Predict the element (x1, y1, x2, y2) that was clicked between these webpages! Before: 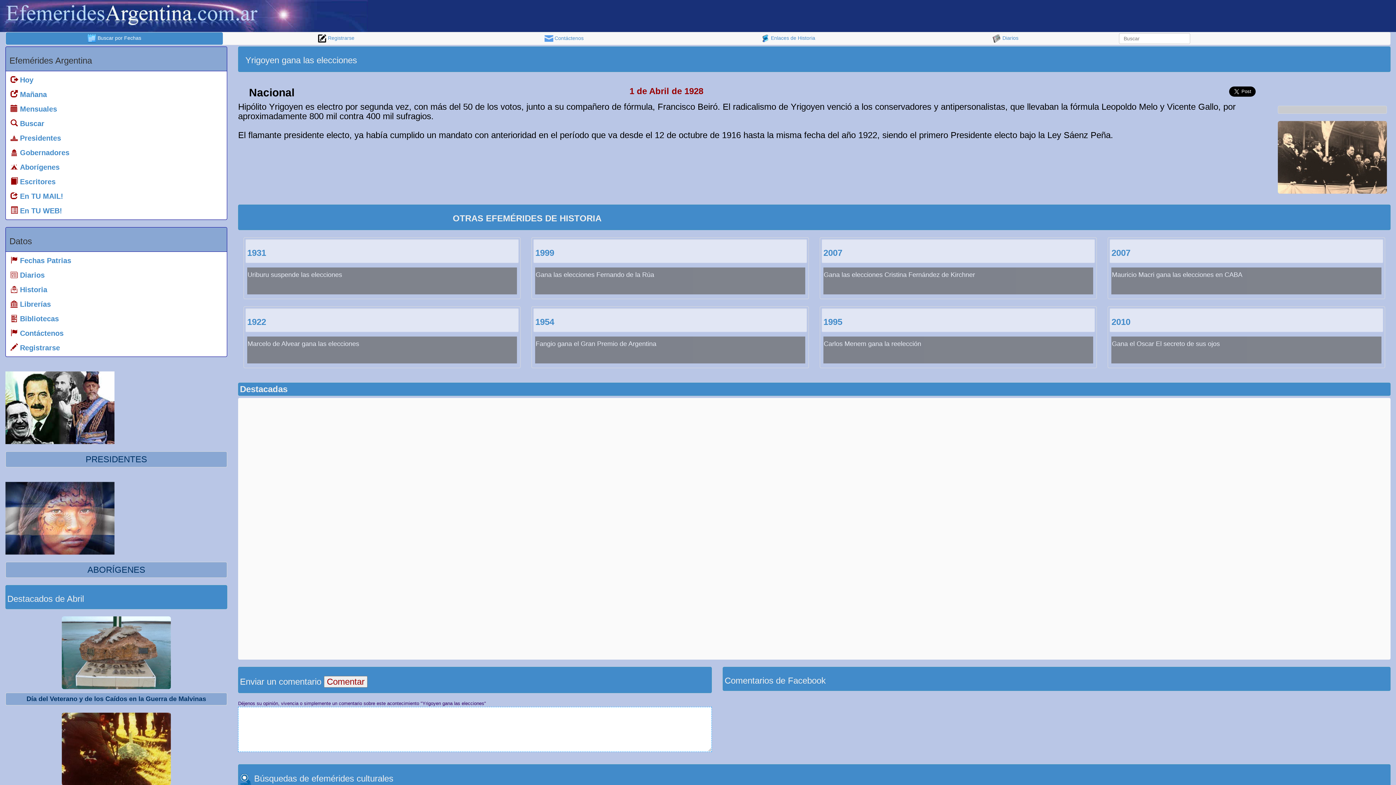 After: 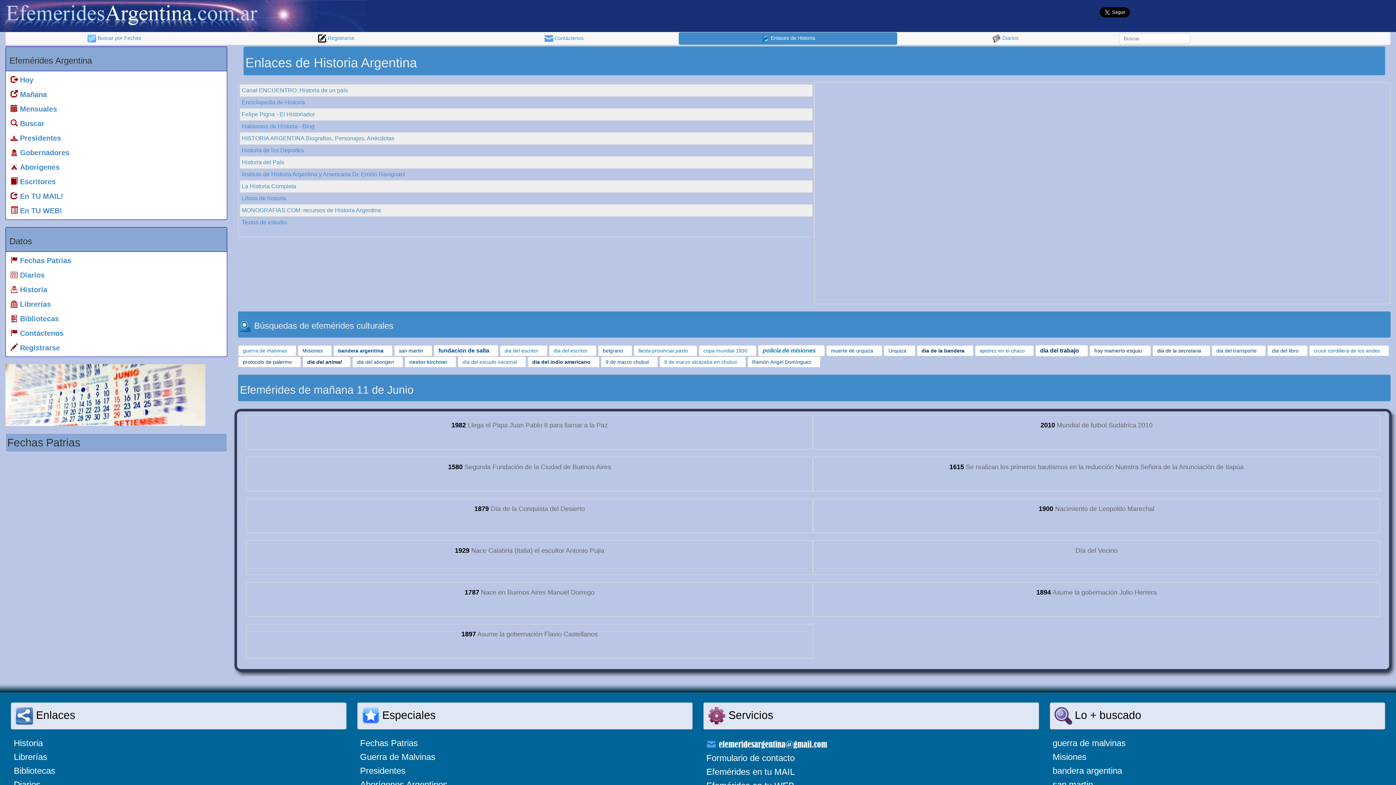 Action: bbox: (7, 282, 225, 296) label:  Historia